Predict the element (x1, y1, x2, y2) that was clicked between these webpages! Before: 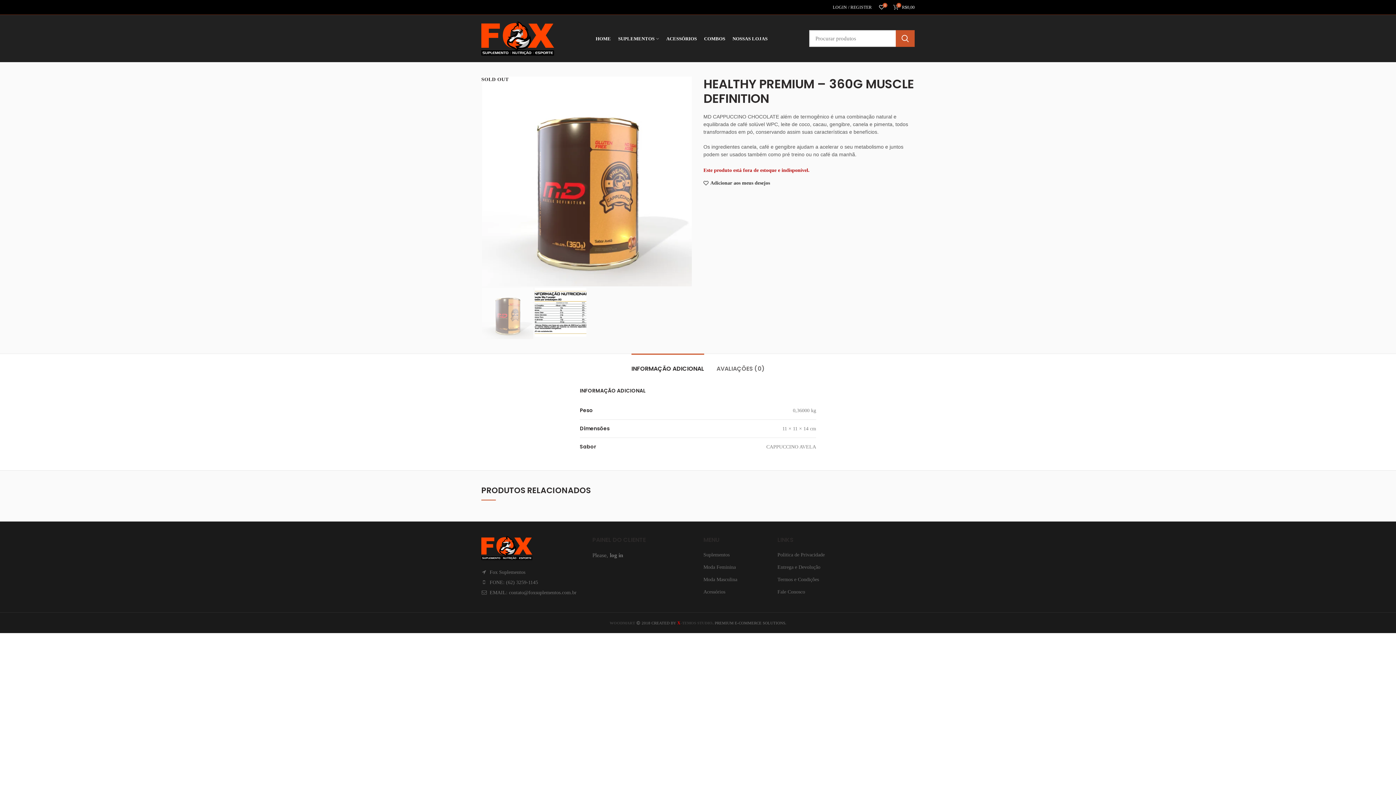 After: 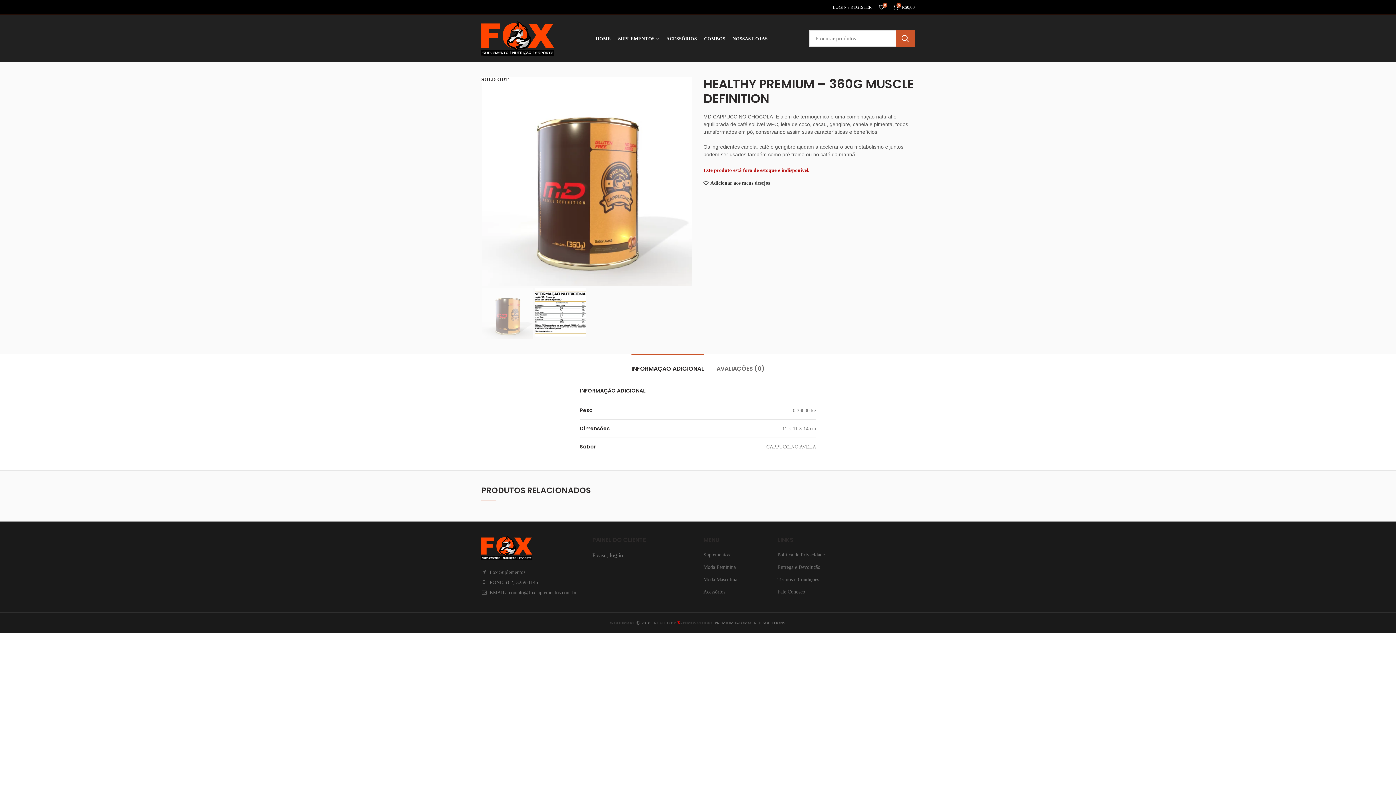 Action: label: 0 bbox: (875, 0, 888, 14)